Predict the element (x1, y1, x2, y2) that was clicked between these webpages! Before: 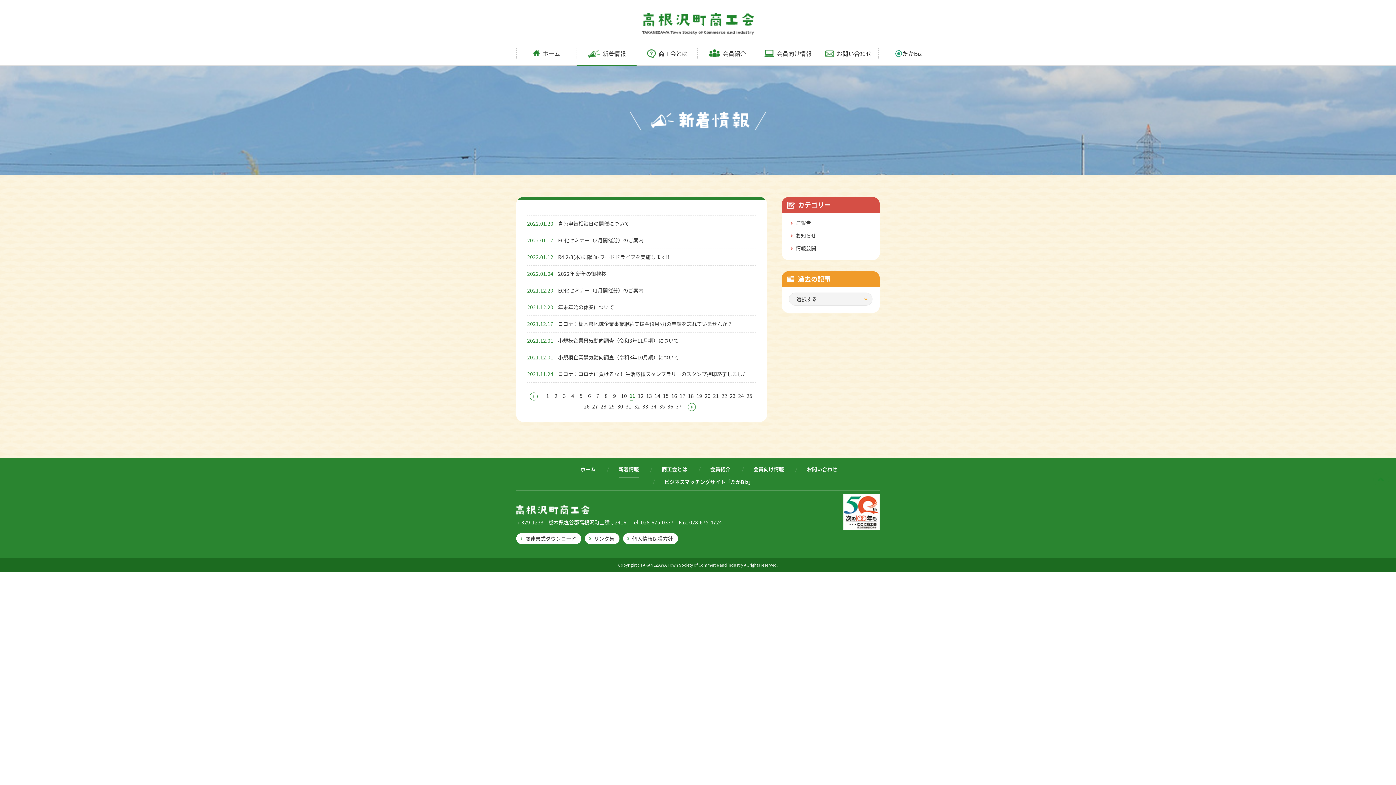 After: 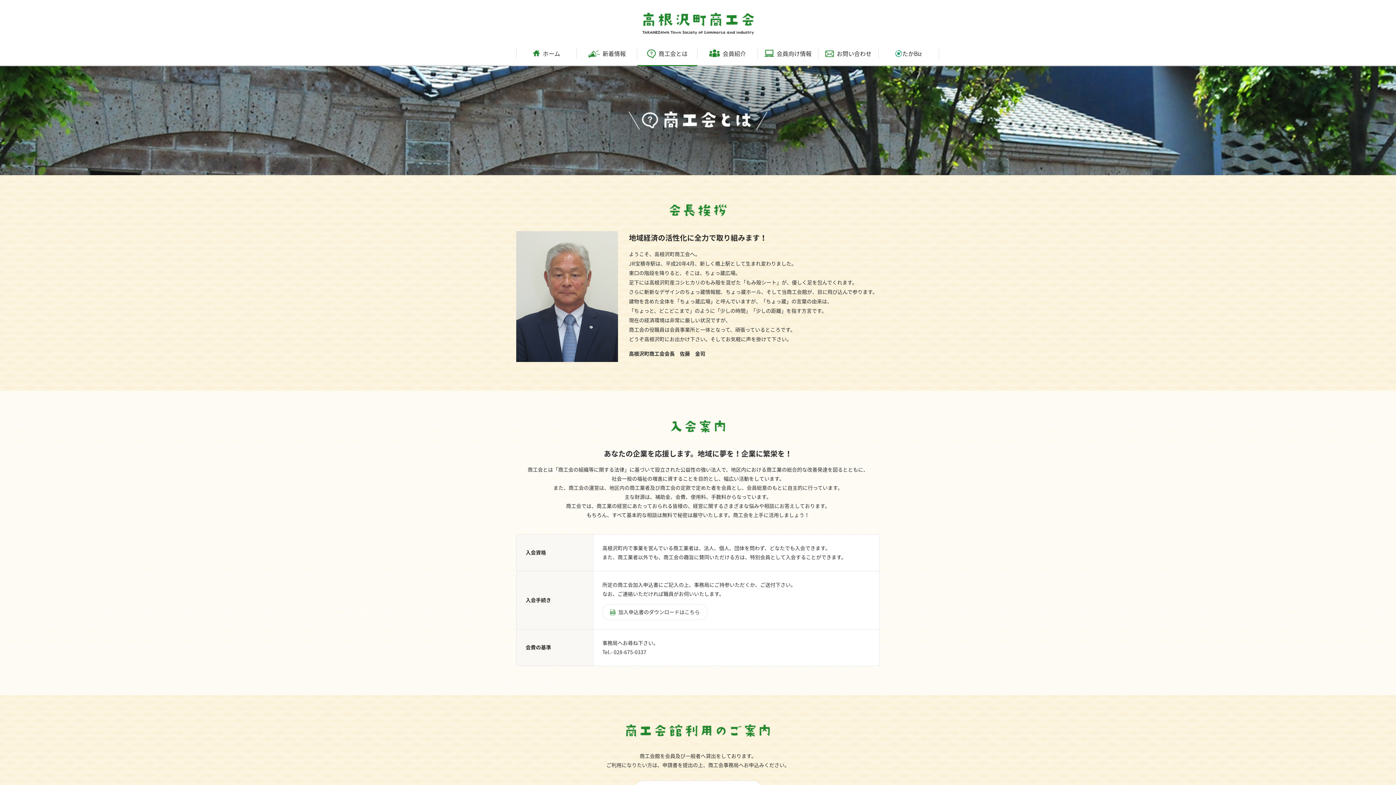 Action: bbox: (662, 465, 687, 477) label: 商工会とは